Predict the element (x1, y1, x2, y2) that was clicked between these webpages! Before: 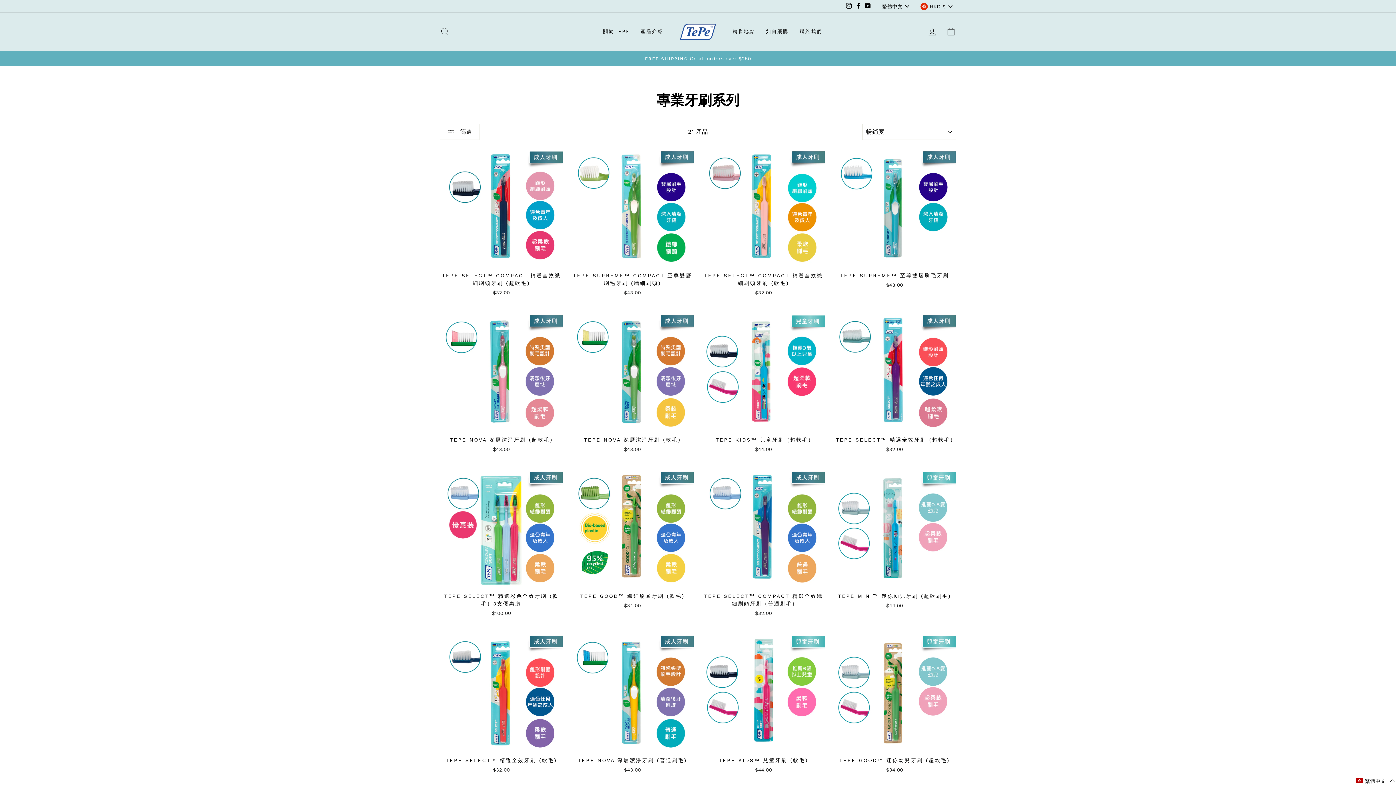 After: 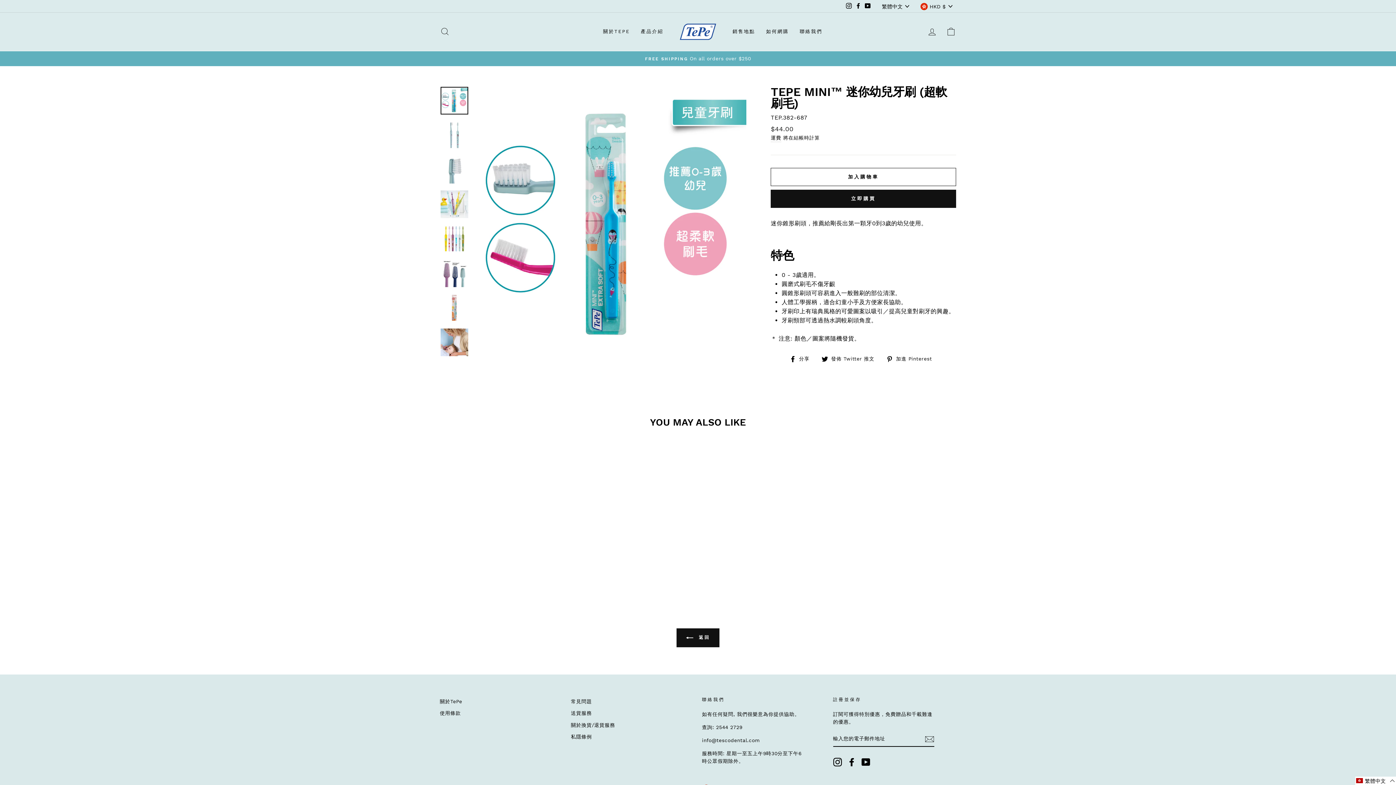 Action: bbox: (833, 466, 956, 611) label: TEPE MINI™ 迷你幼兒牙刷 (超軟刷毛)
$44.00